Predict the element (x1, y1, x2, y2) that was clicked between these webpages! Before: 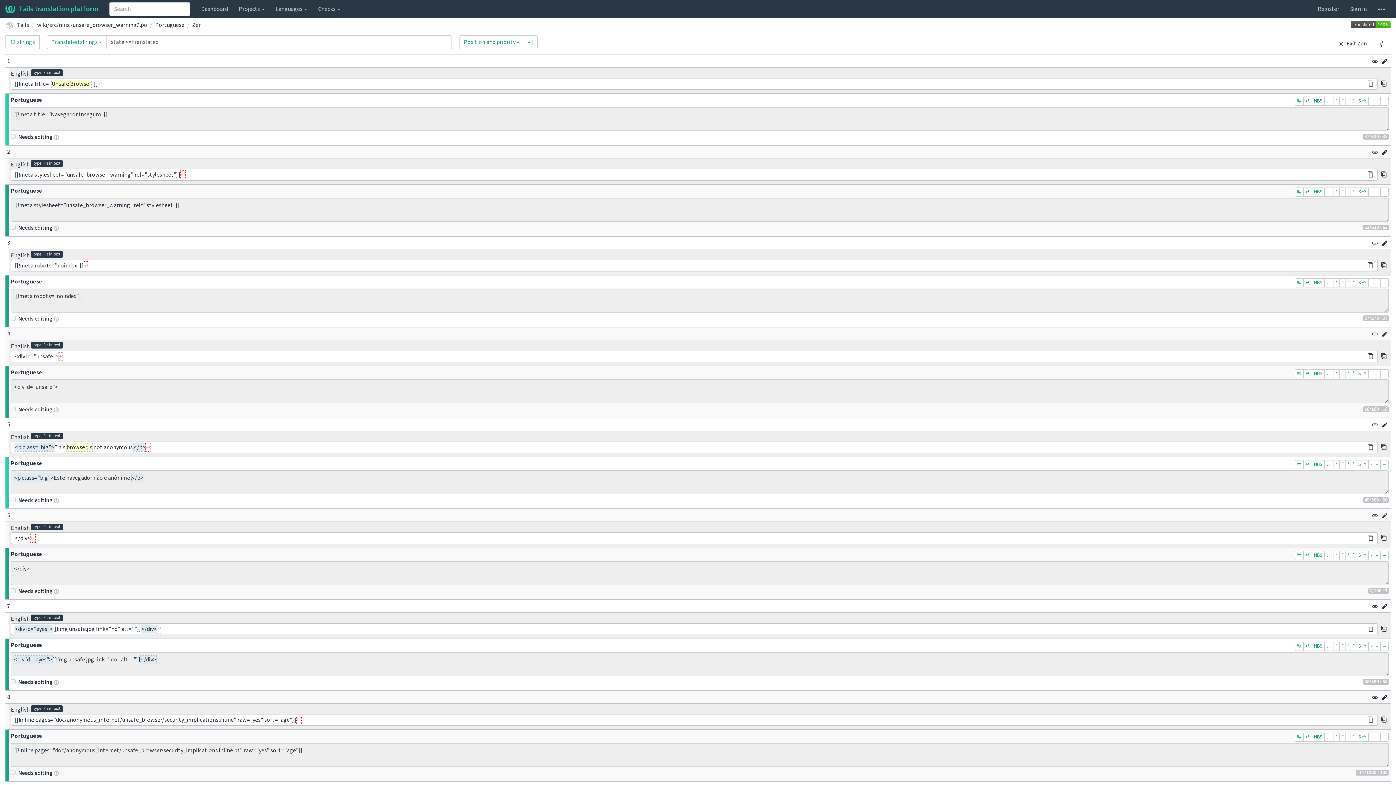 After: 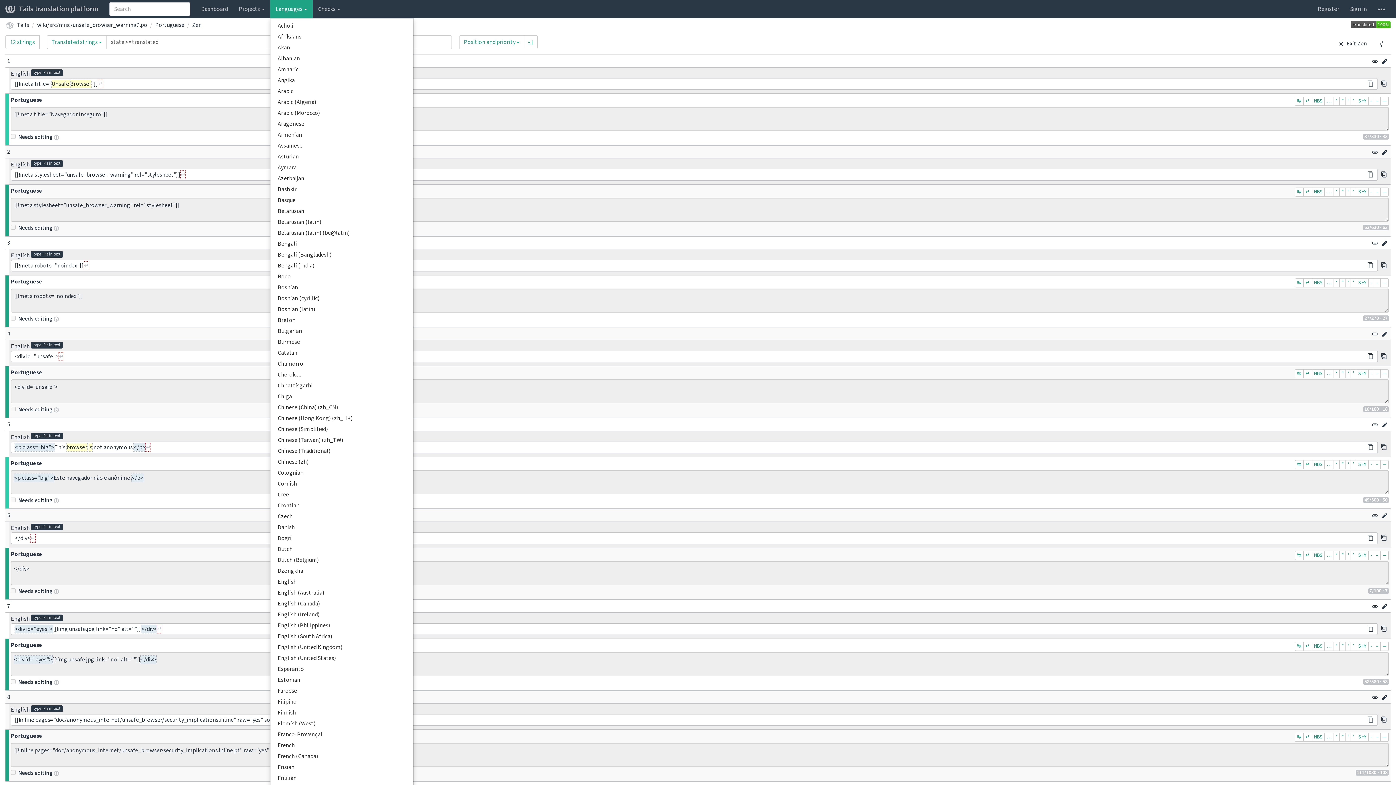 Action: label: Languages  bbox: (270, 0, 312, 18)